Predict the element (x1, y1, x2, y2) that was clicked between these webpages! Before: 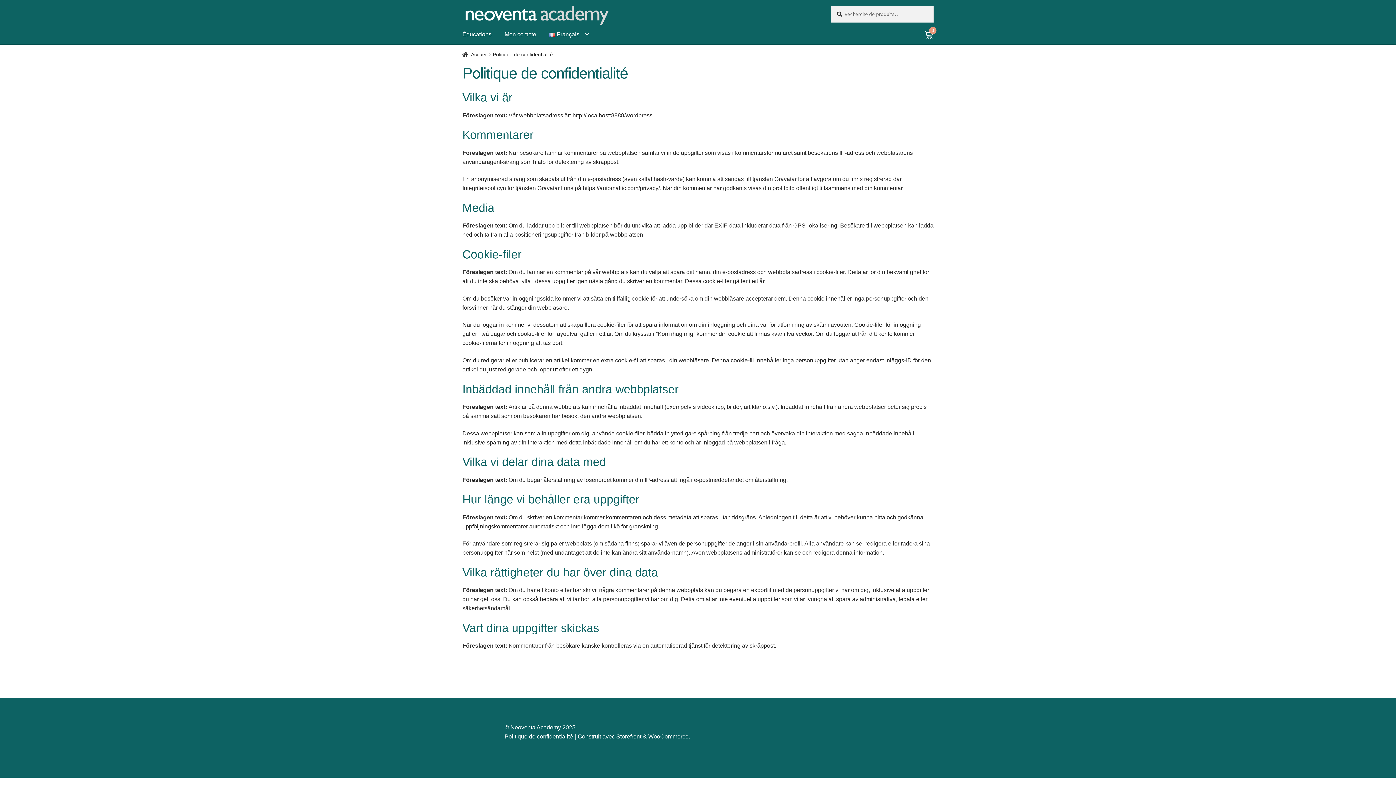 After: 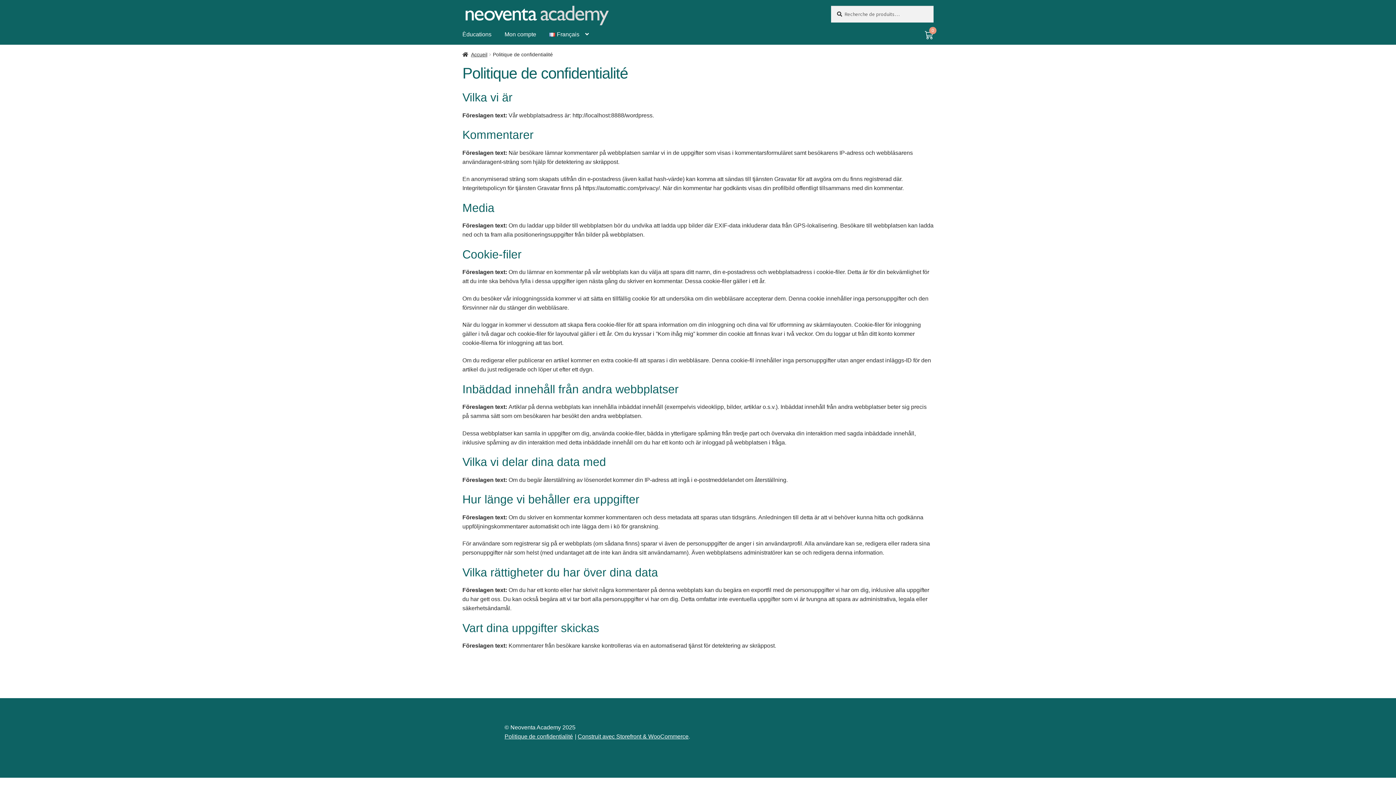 Action: bbox: (504, 733, 573, 740) label: Politique de confidentialité